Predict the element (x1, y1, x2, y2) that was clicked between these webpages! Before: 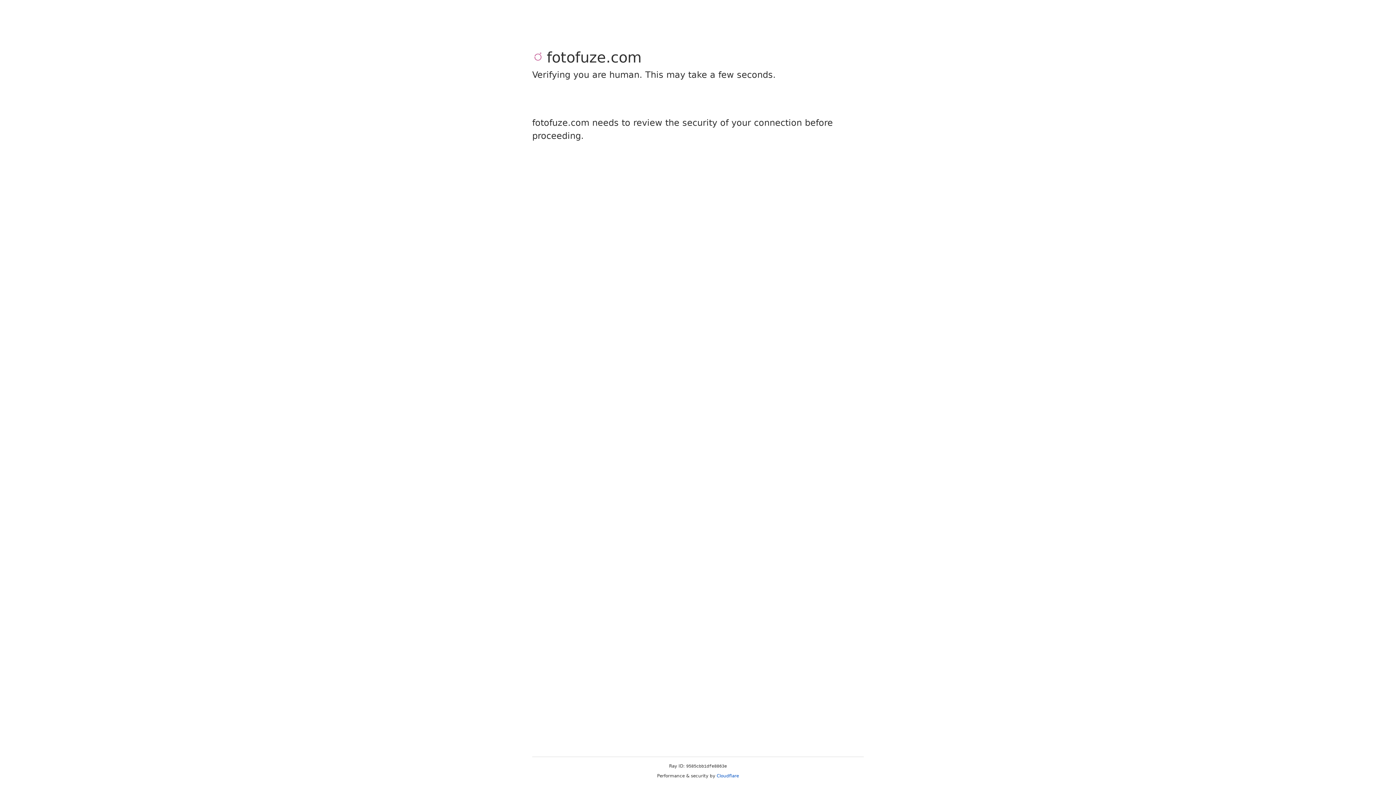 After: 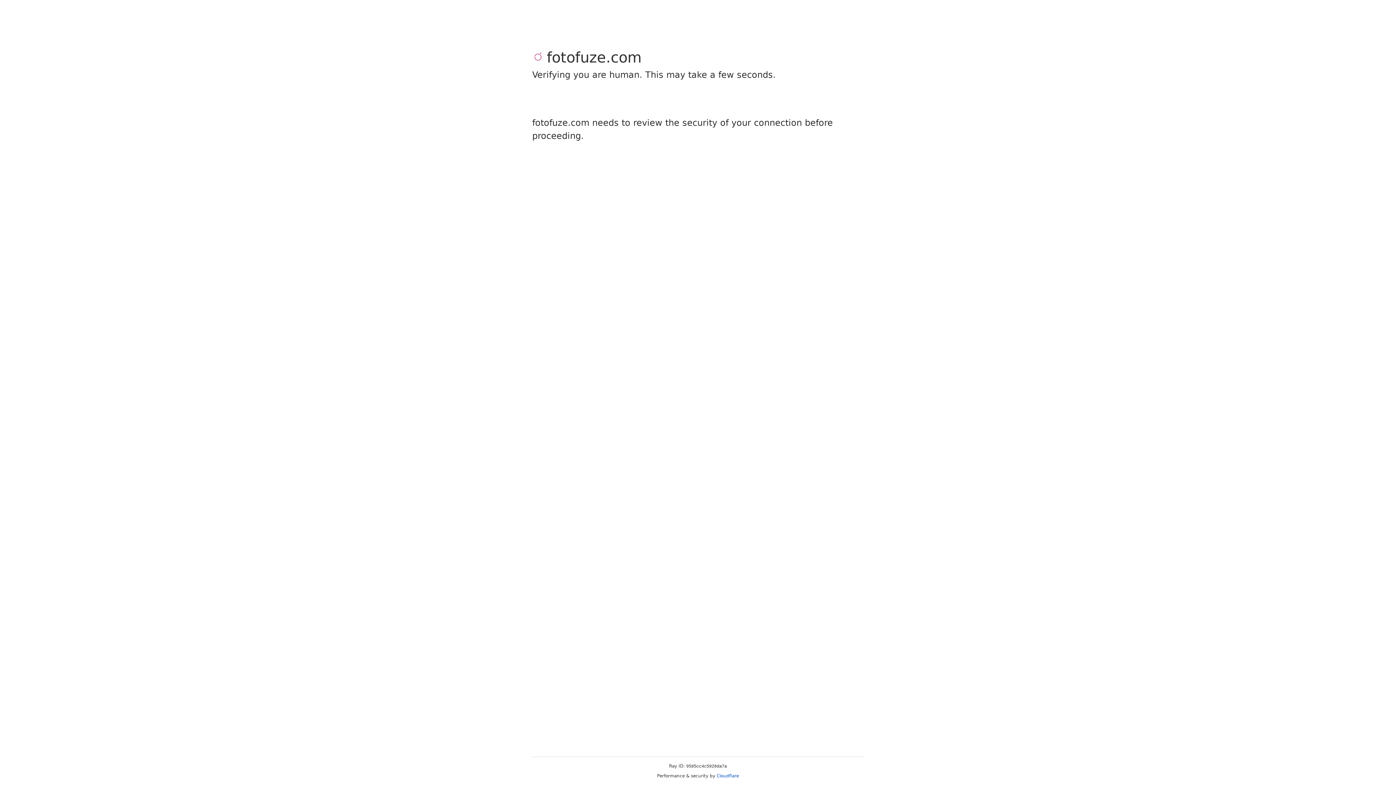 Action: label: Cloudflare bbox: (716, 773, 739, 778)